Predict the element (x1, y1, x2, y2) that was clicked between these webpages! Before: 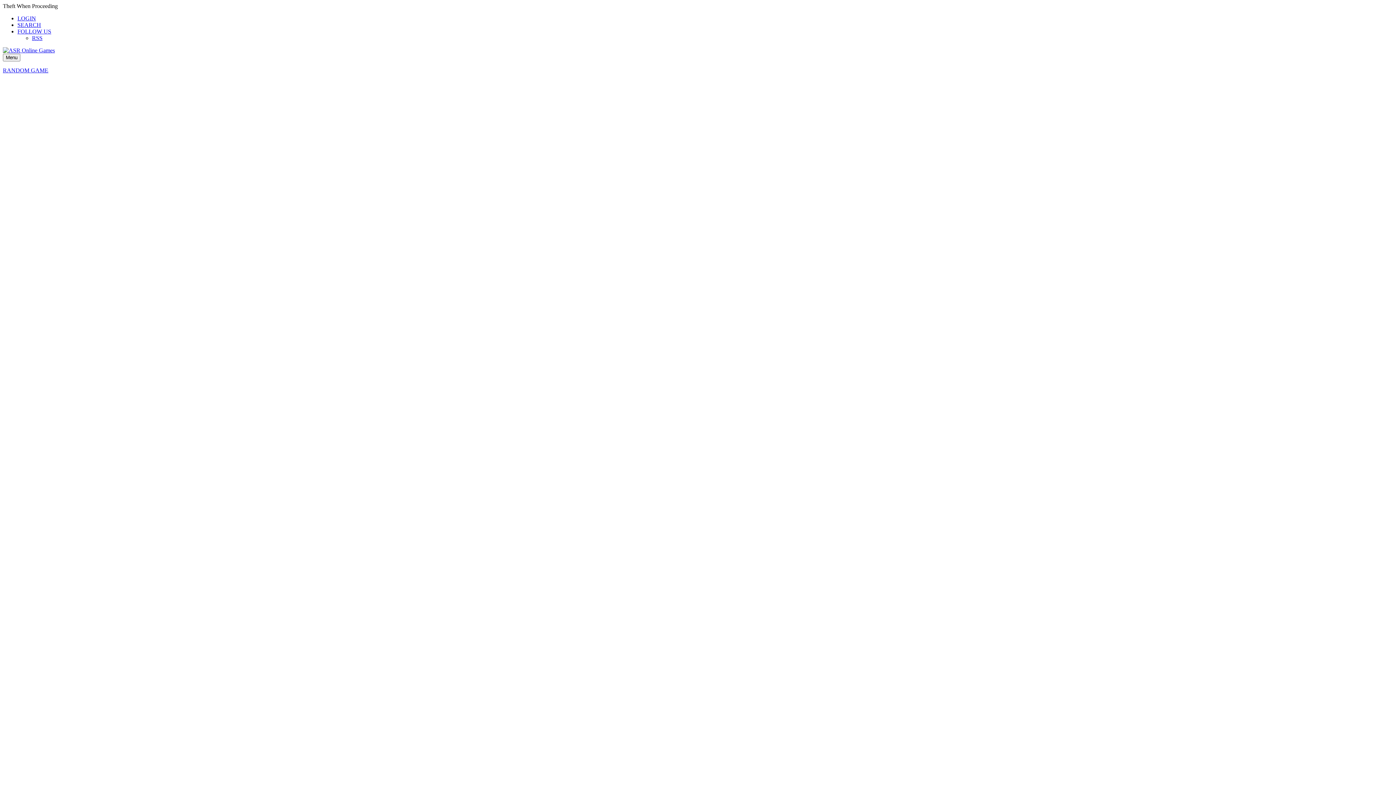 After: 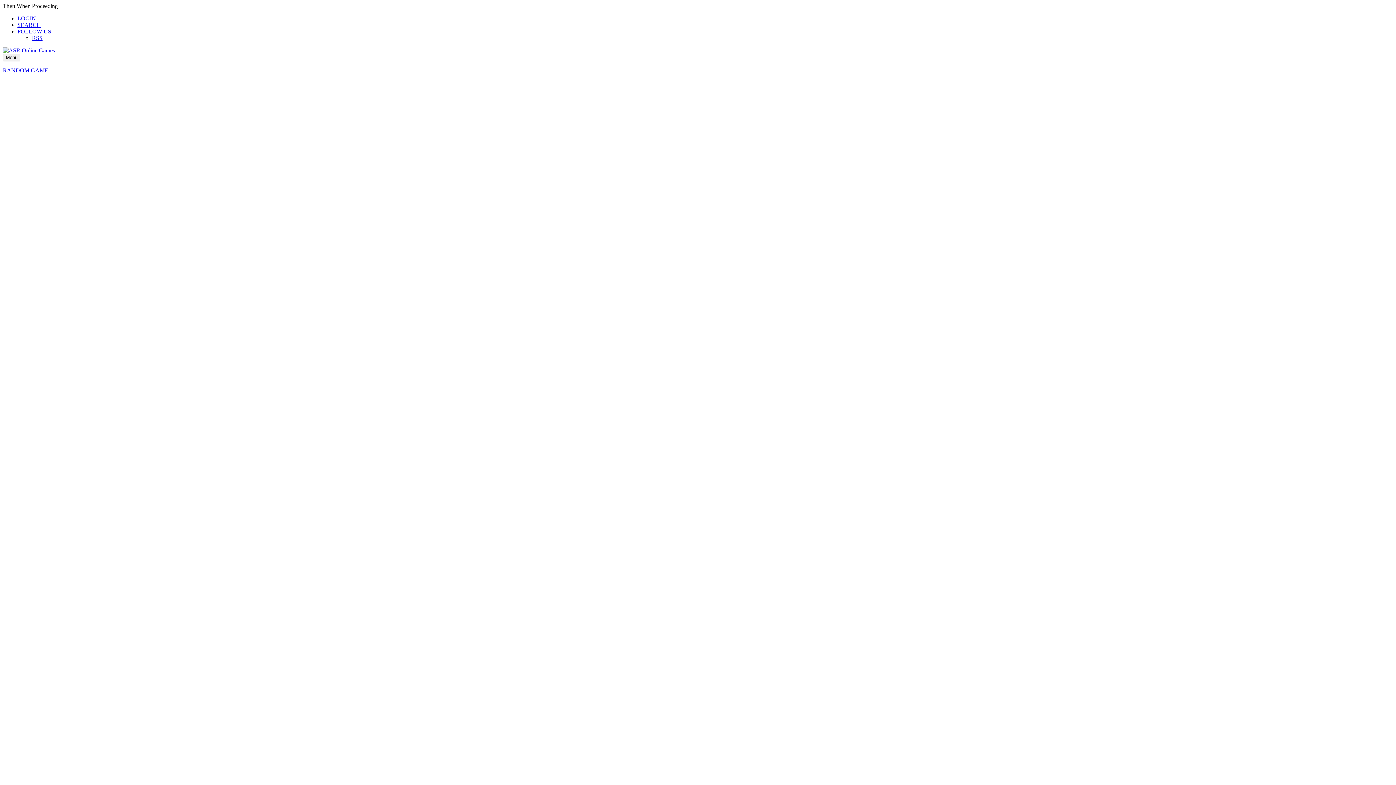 Action: bbox: (17, 28, 51, 34) label: FOLLOW US